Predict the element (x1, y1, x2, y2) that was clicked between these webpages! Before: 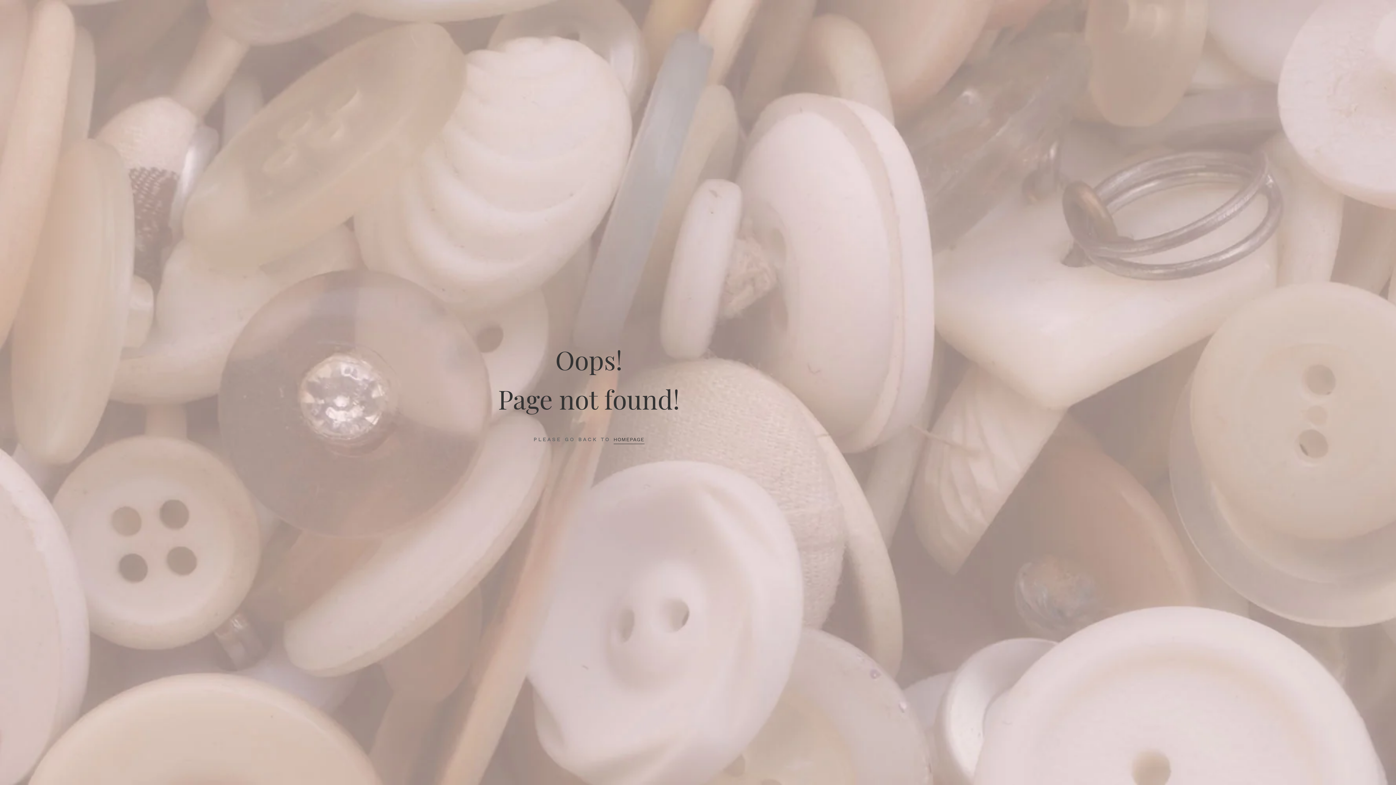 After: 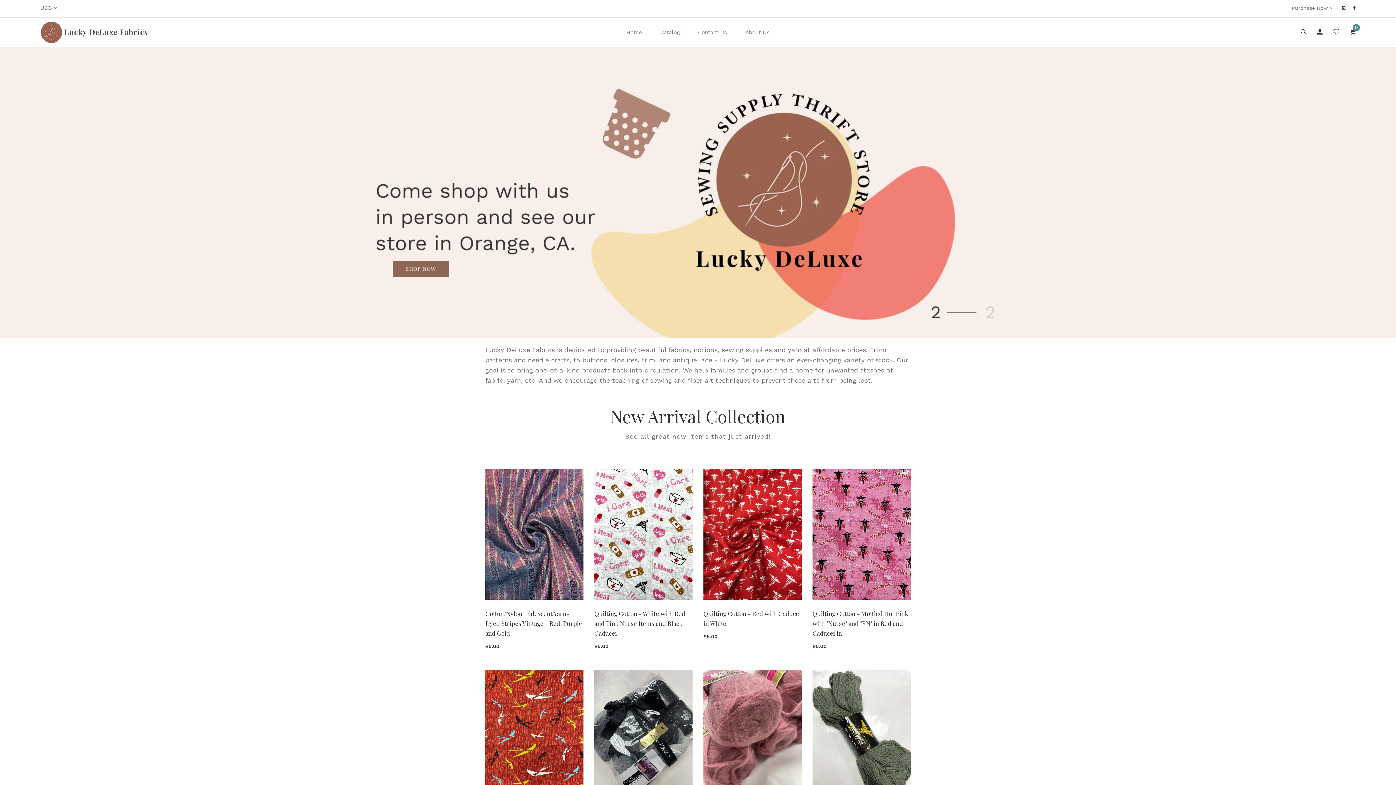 Action: label: HOMEPAGE bbox: (613, 435, 644, 444)